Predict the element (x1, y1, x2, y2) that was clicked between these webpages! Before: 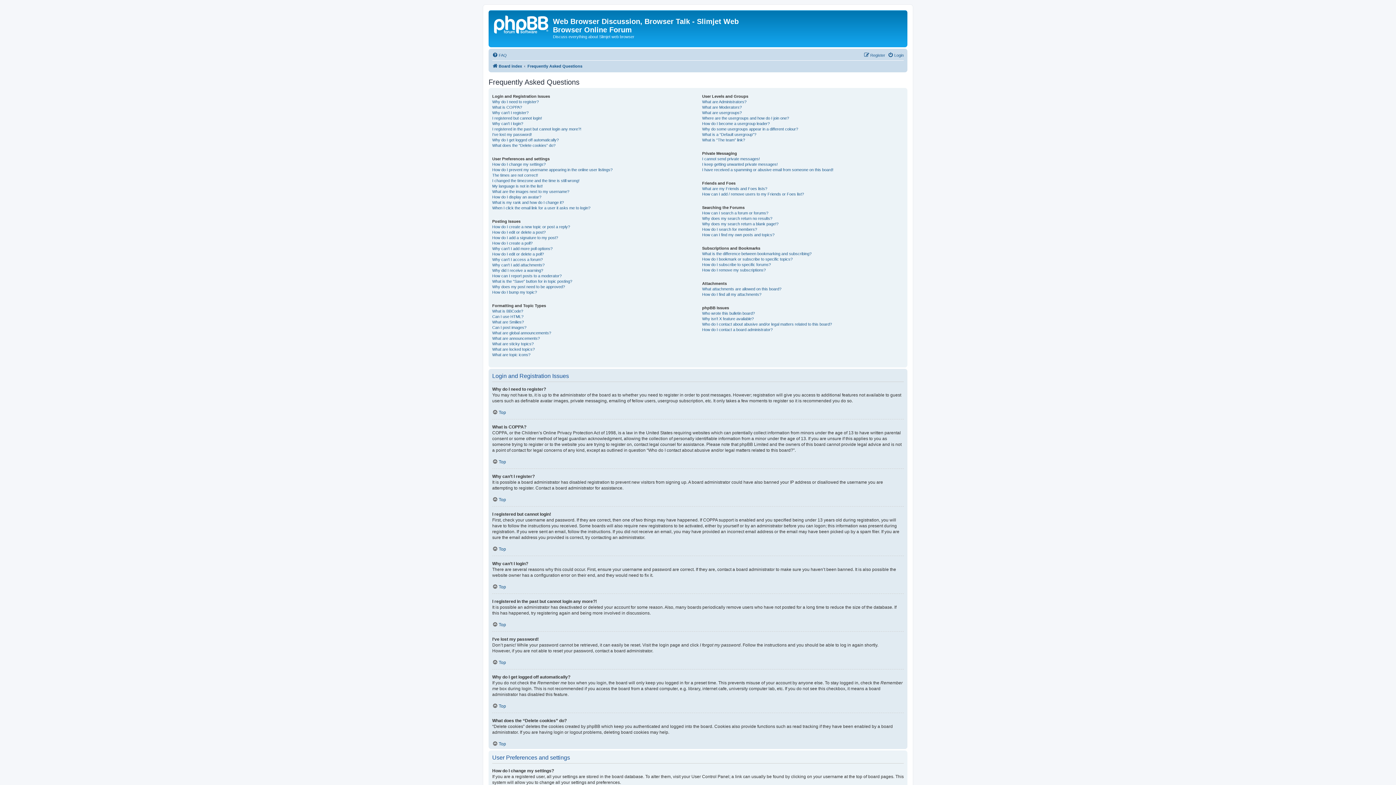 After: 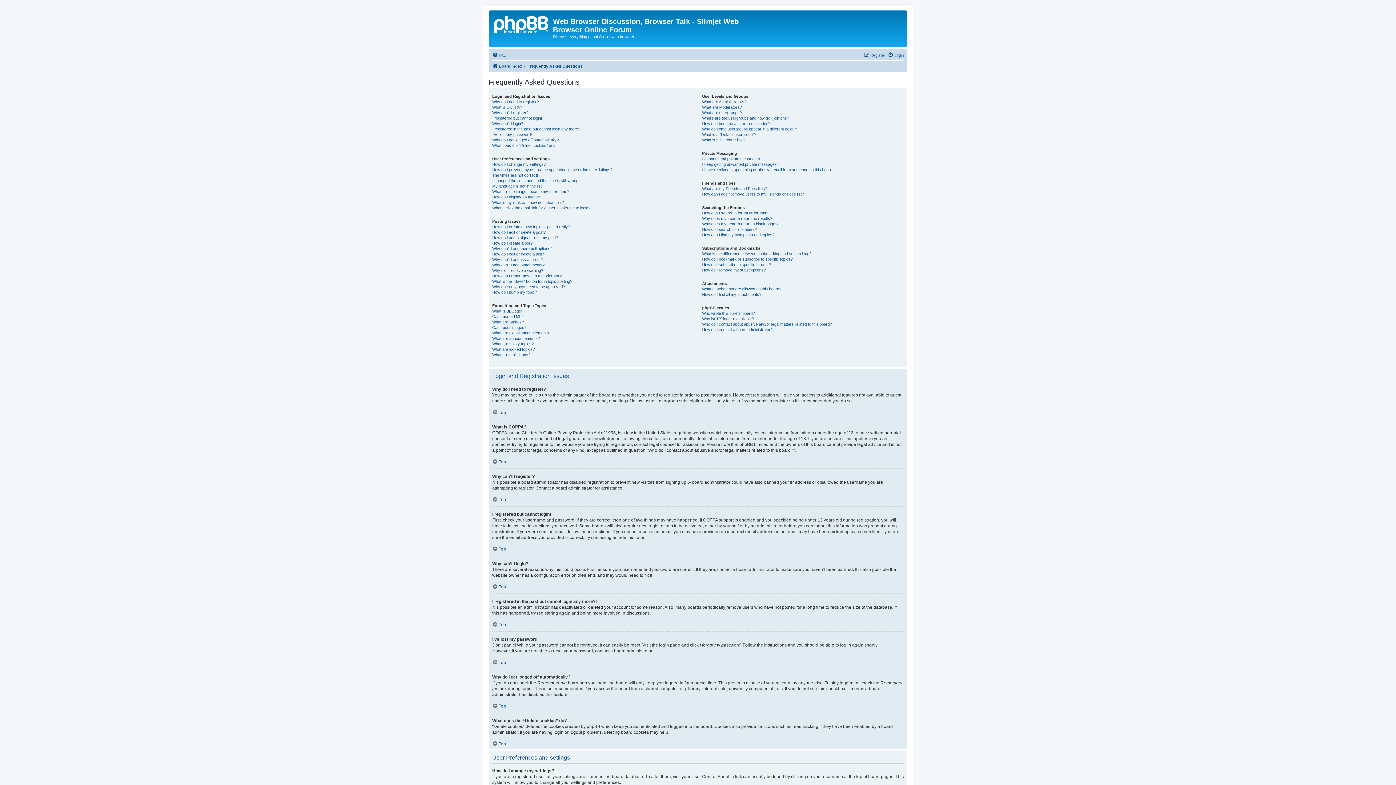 Action: label: FAQ bbox: (492, 50, 506, 59)